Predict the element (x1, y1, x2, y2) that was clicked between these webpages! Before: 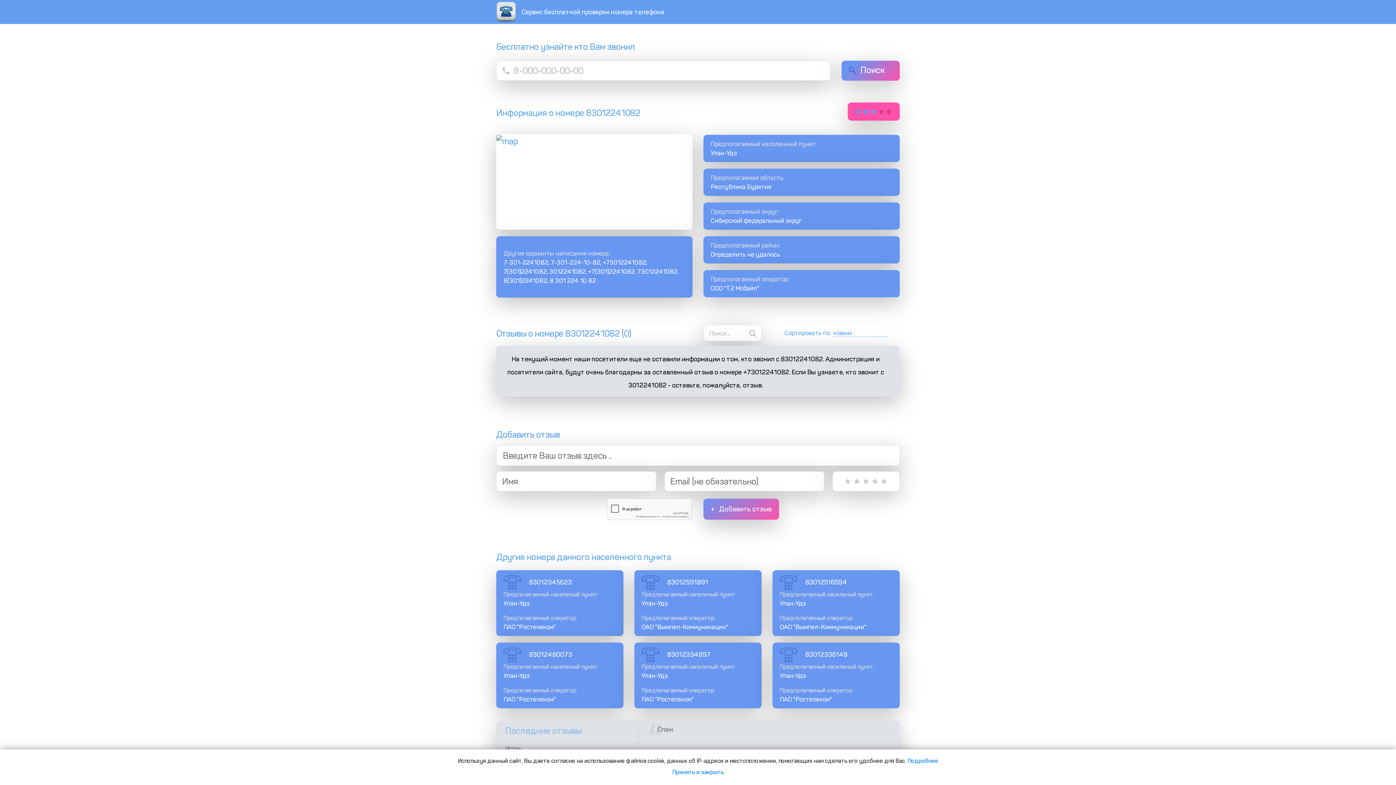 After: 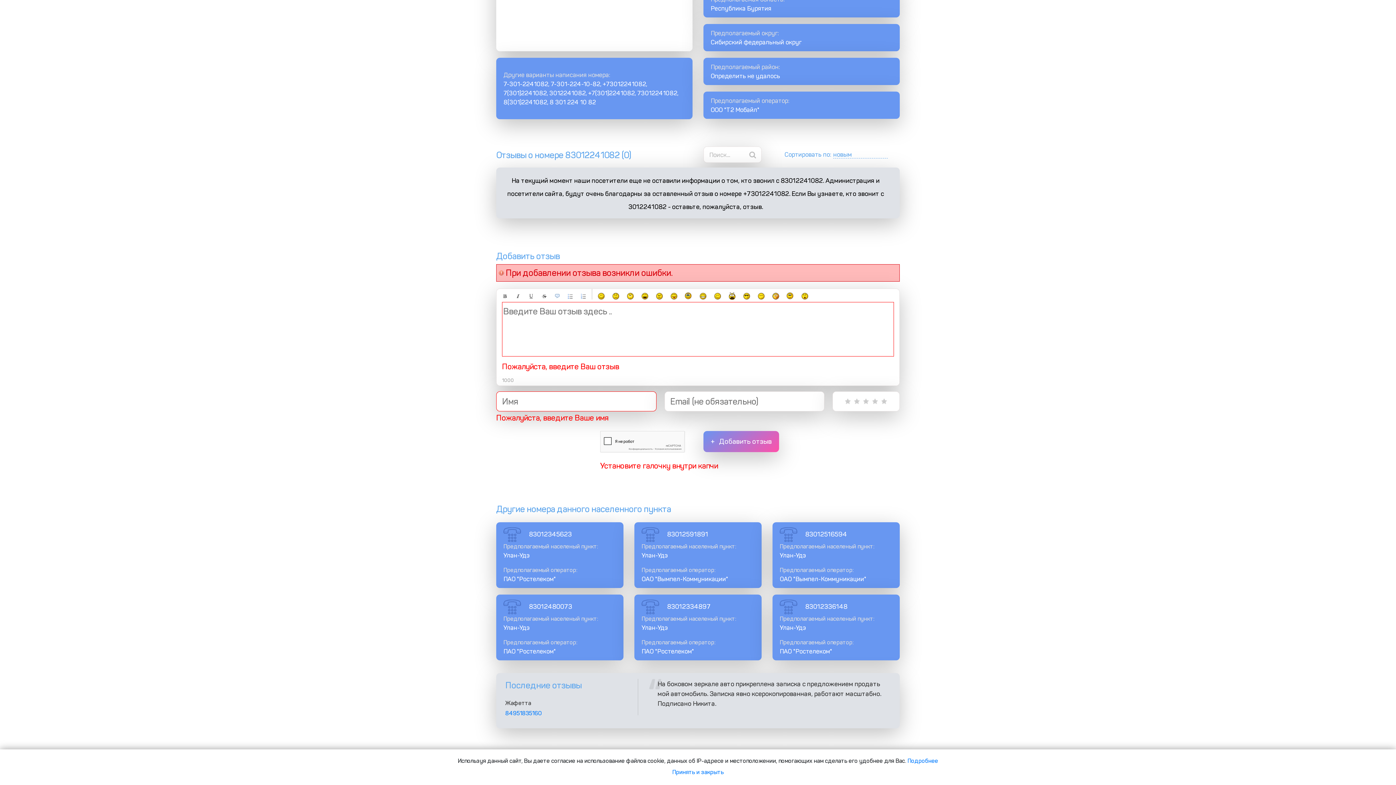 Action: label: Добавить отзыв bbox: (703, 498, 779, 520)